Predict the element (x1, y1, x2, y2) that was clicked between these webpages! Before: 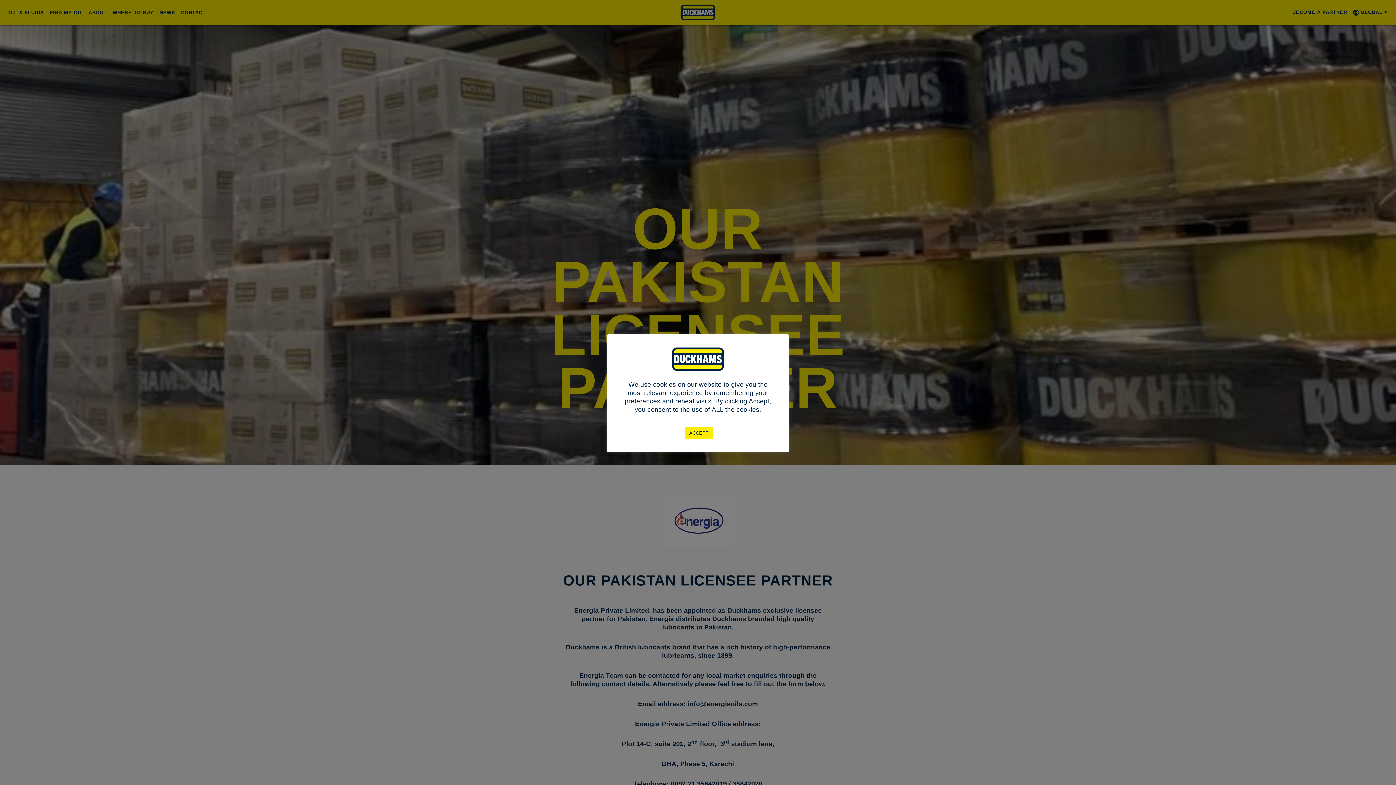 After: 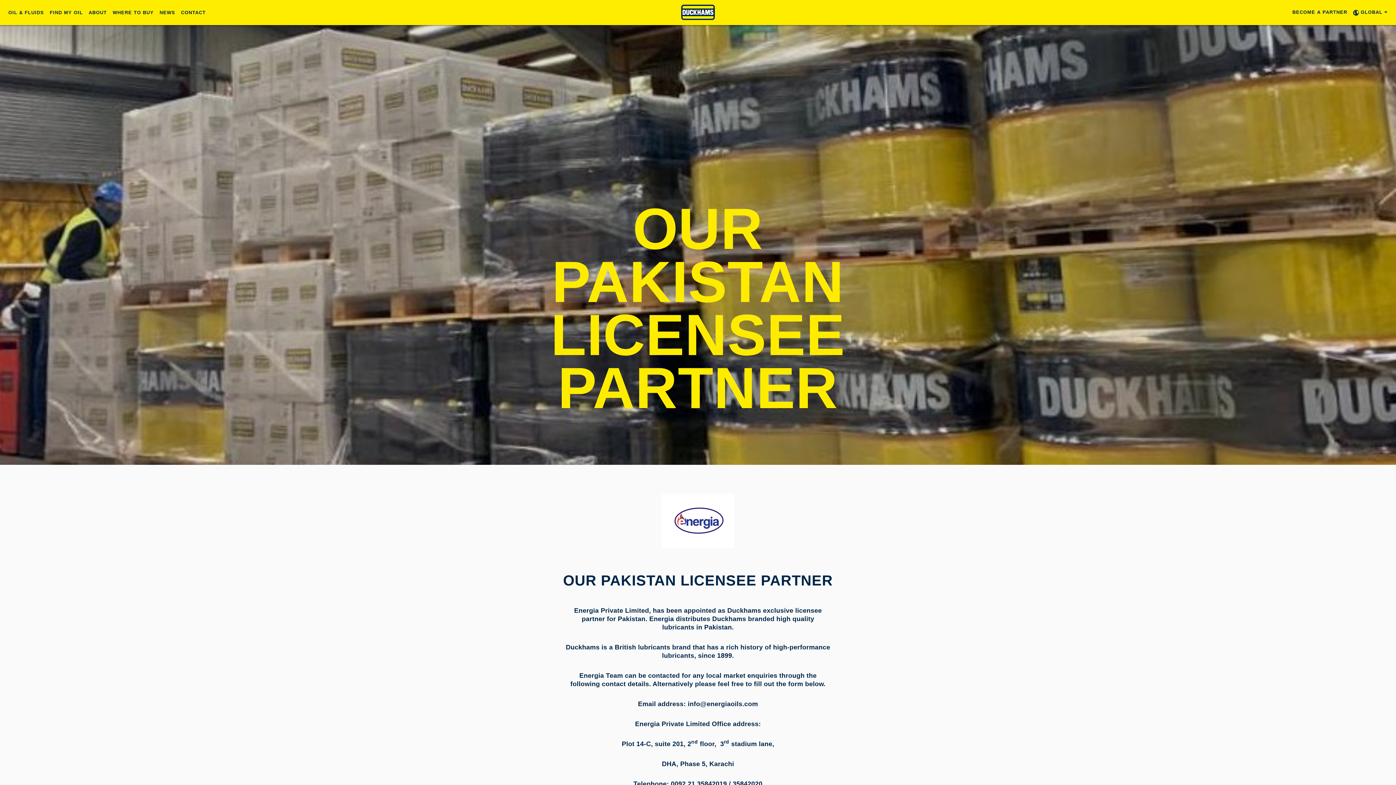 Action: label: ACCEPT bbox: (685, 427, 713, 438)